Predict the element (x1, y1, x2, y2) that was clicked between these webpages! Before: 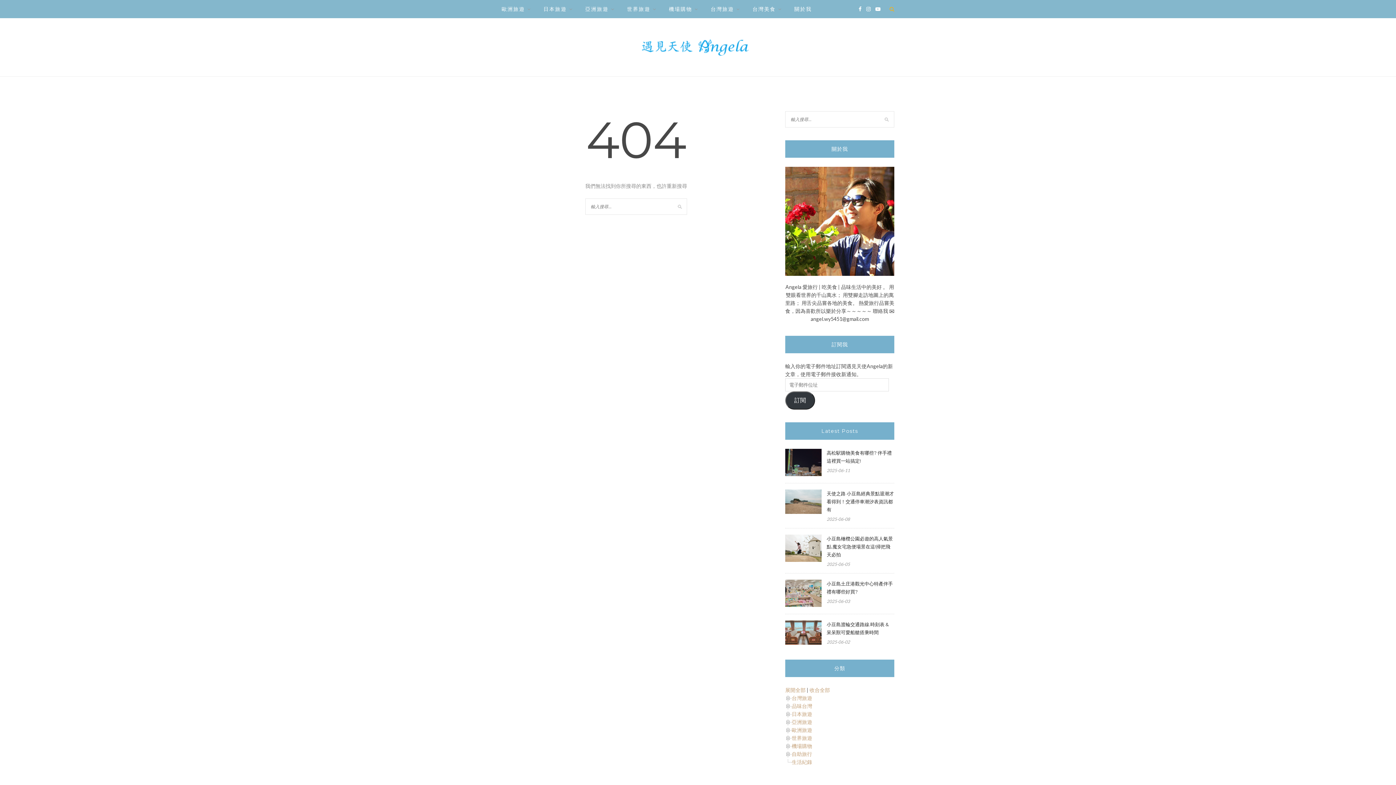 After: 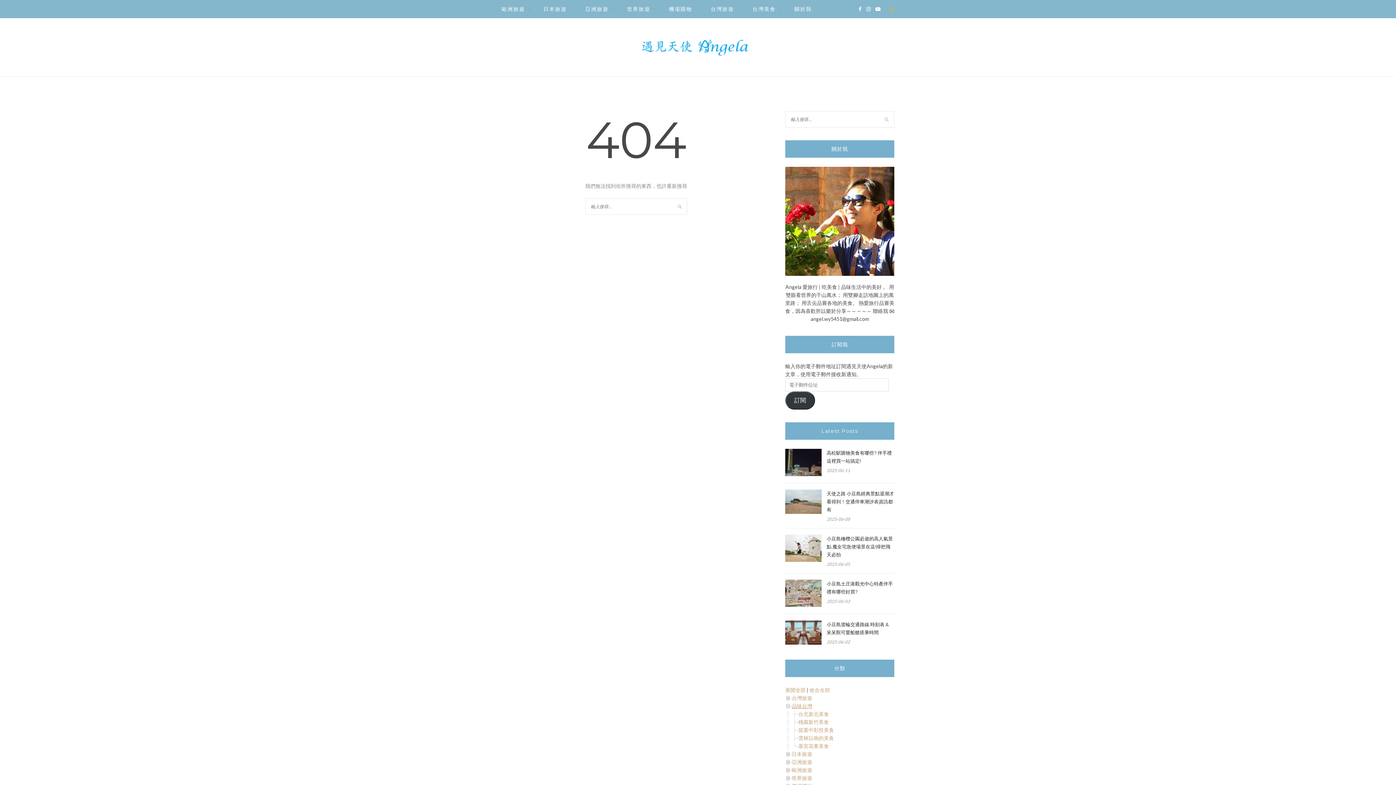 Action: label: 品味台灣 bbox: (792, 703, 812, 709)